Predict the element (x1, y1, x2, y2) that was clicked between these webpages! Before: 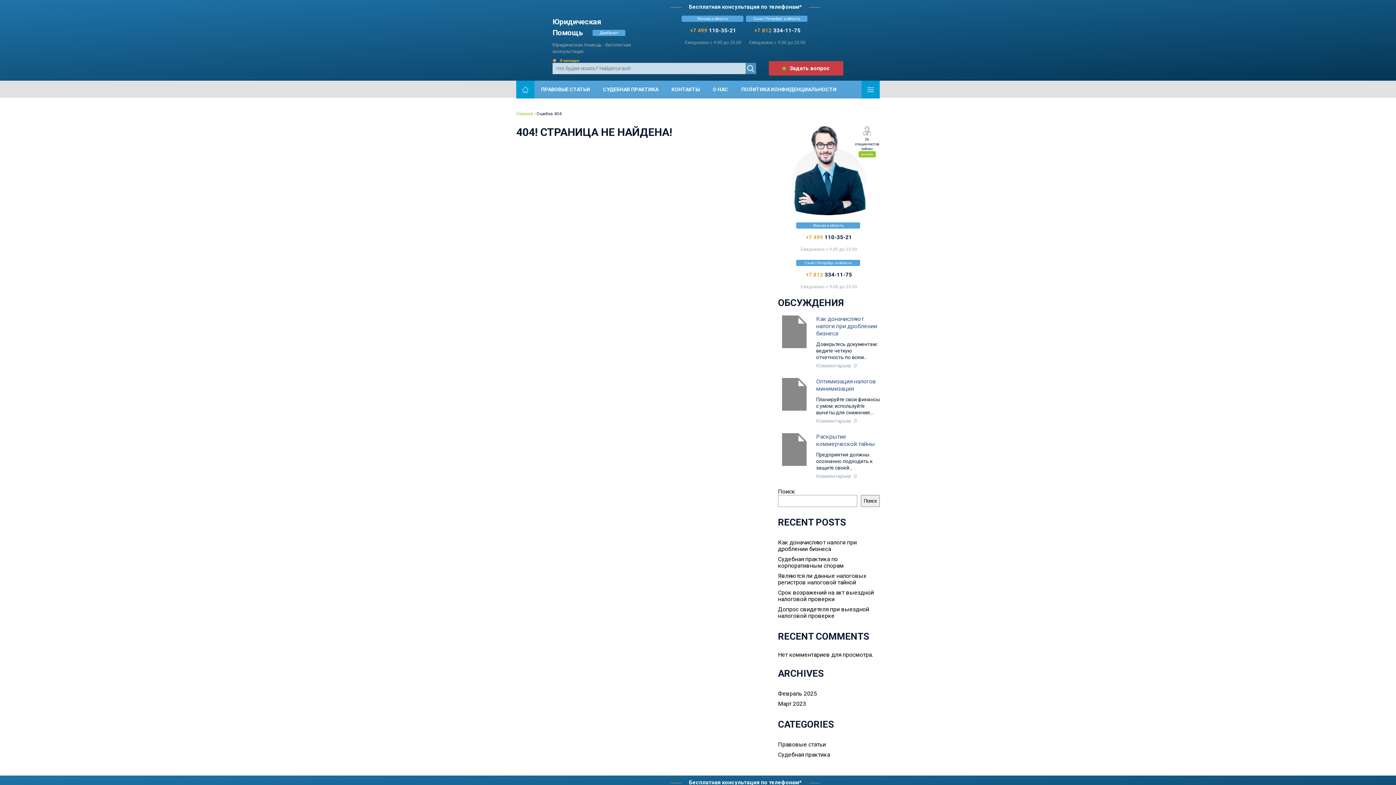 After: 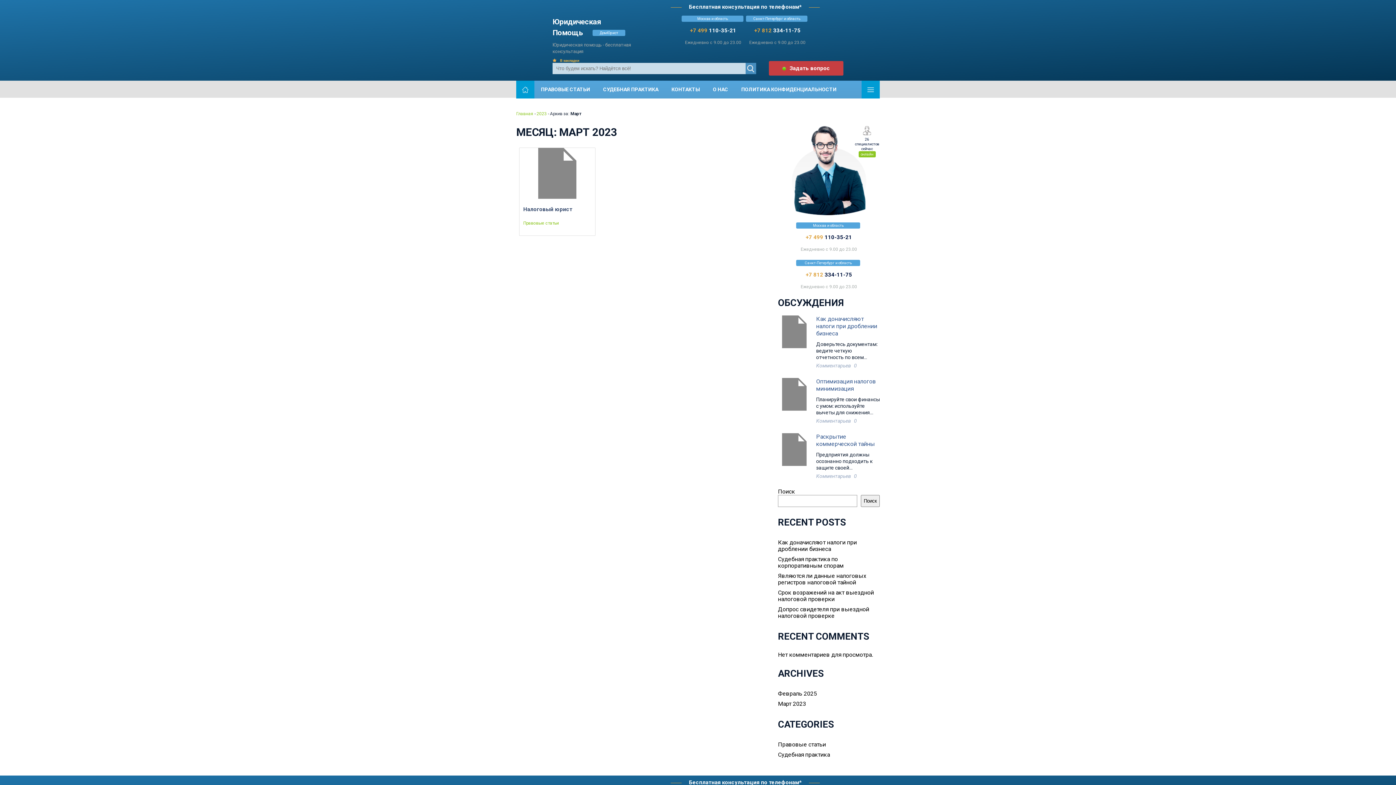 Action: bbox: (778, 700, 806, 707) label: Март 2023